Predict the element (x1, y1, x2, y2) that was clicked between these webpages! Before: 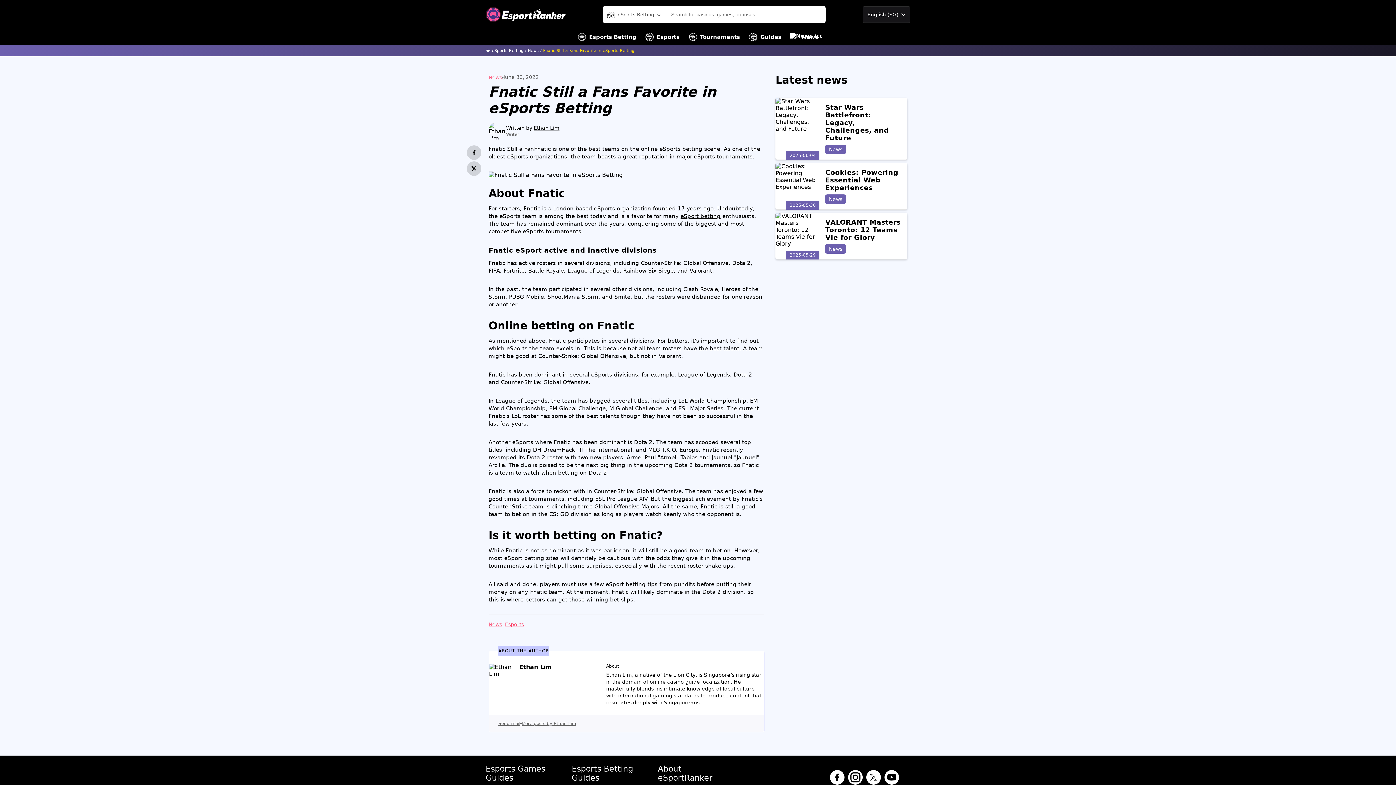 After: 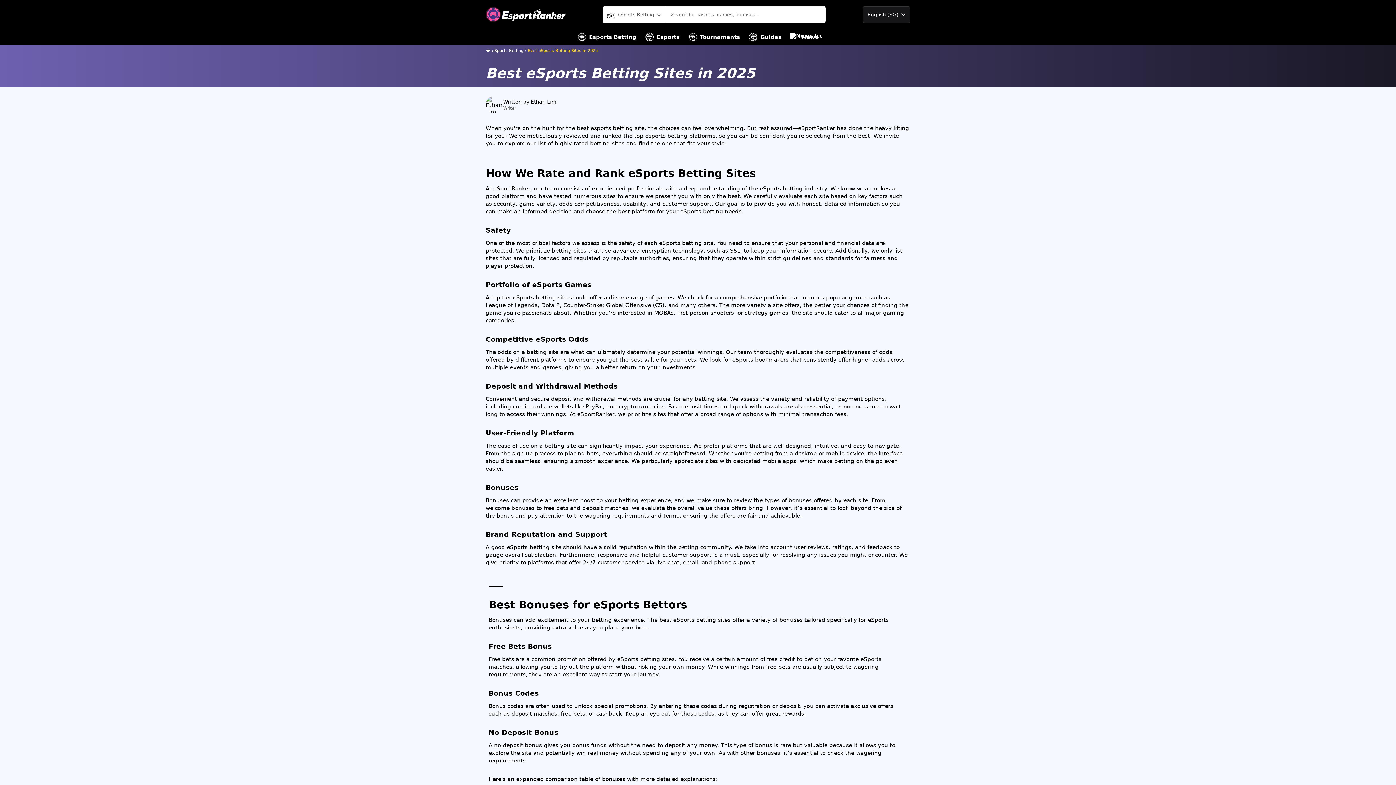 Action: label: Esports Betting bbox: (577, 29, 636, 45)